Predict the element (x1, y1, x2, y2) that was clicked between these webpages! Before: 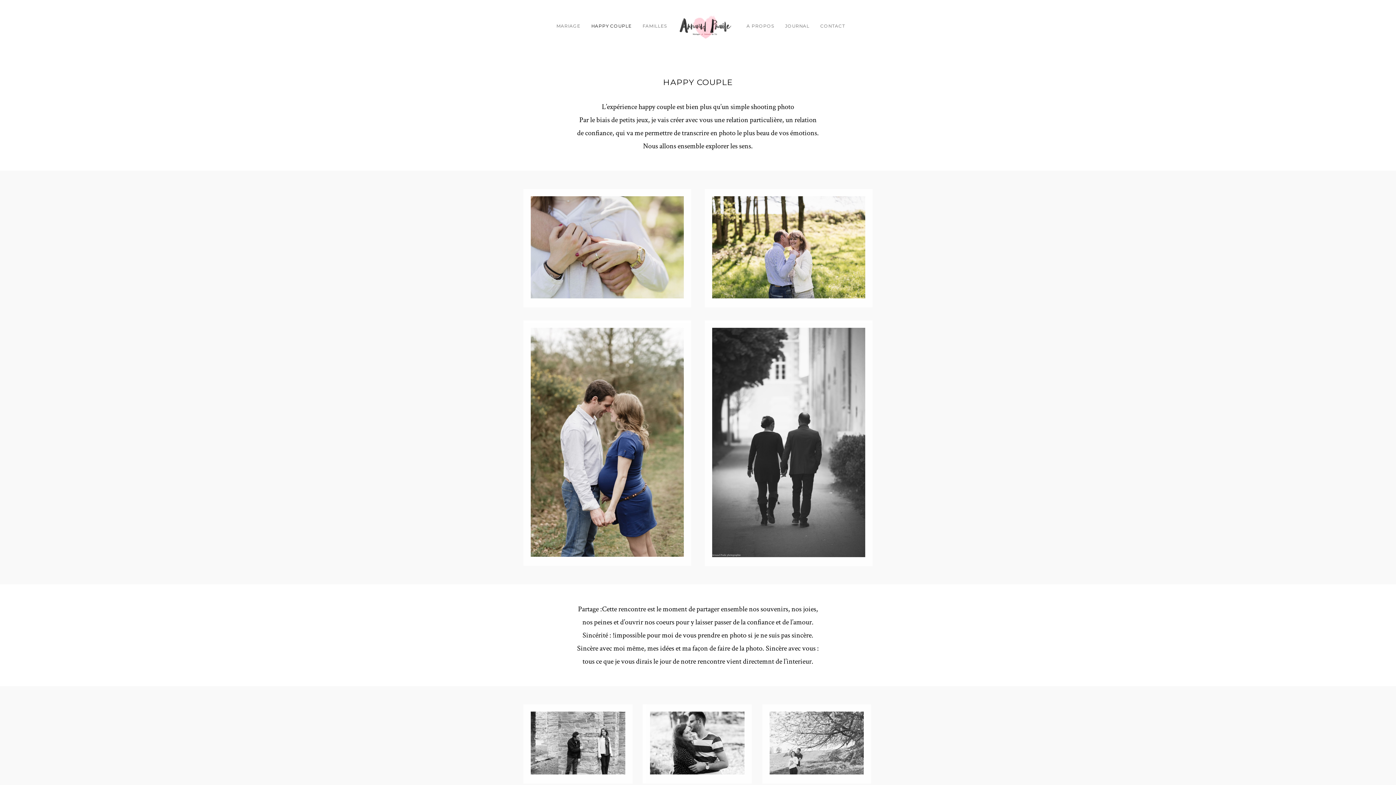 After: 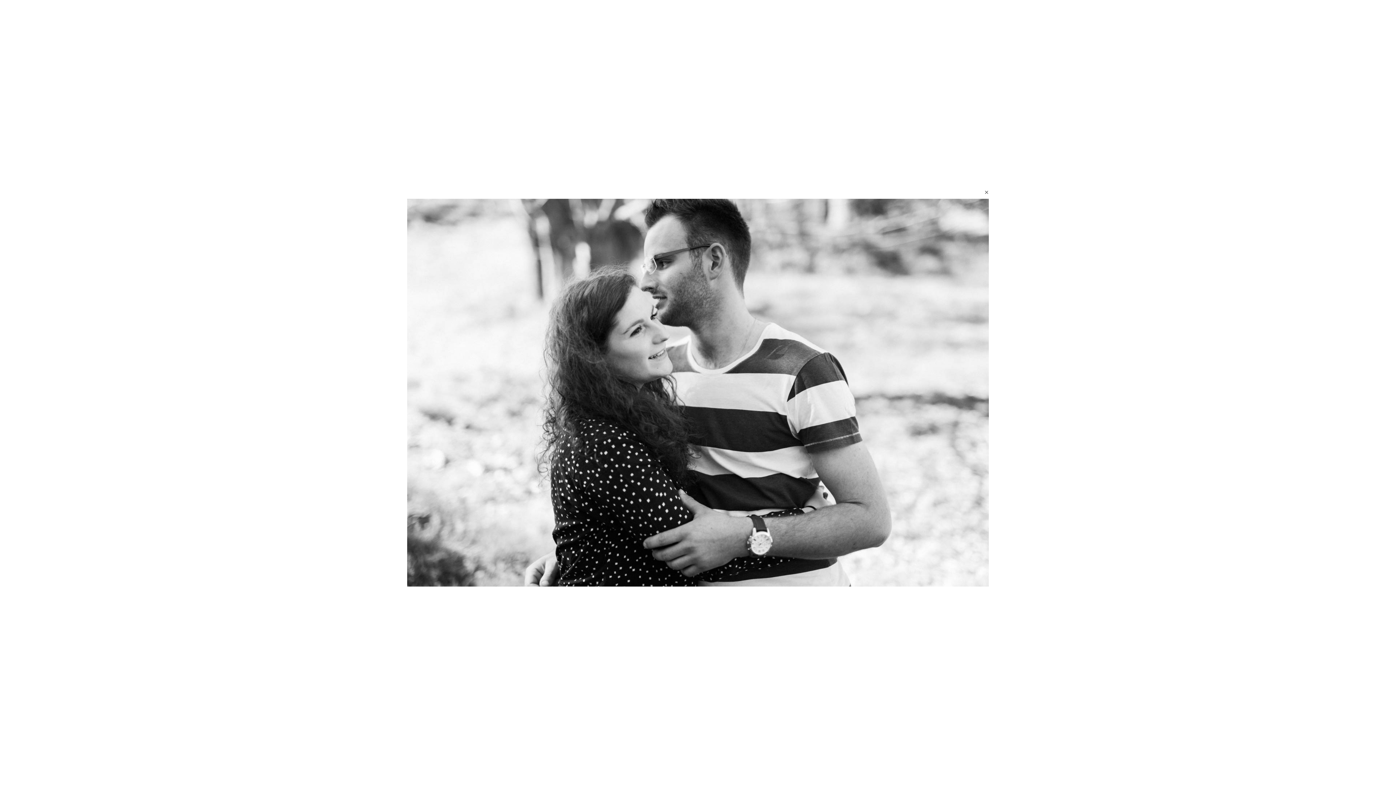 Action: bbox: (650, 767, 744, 777)